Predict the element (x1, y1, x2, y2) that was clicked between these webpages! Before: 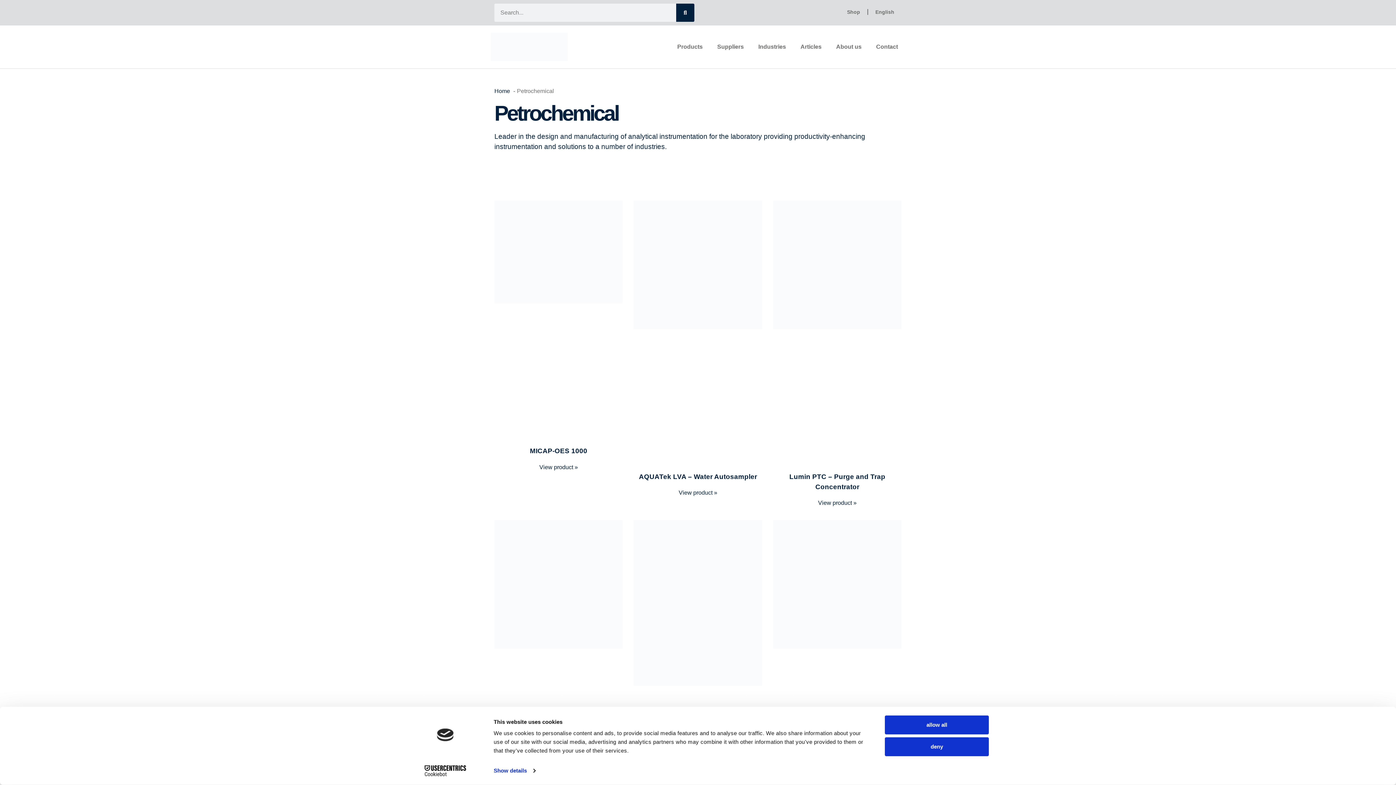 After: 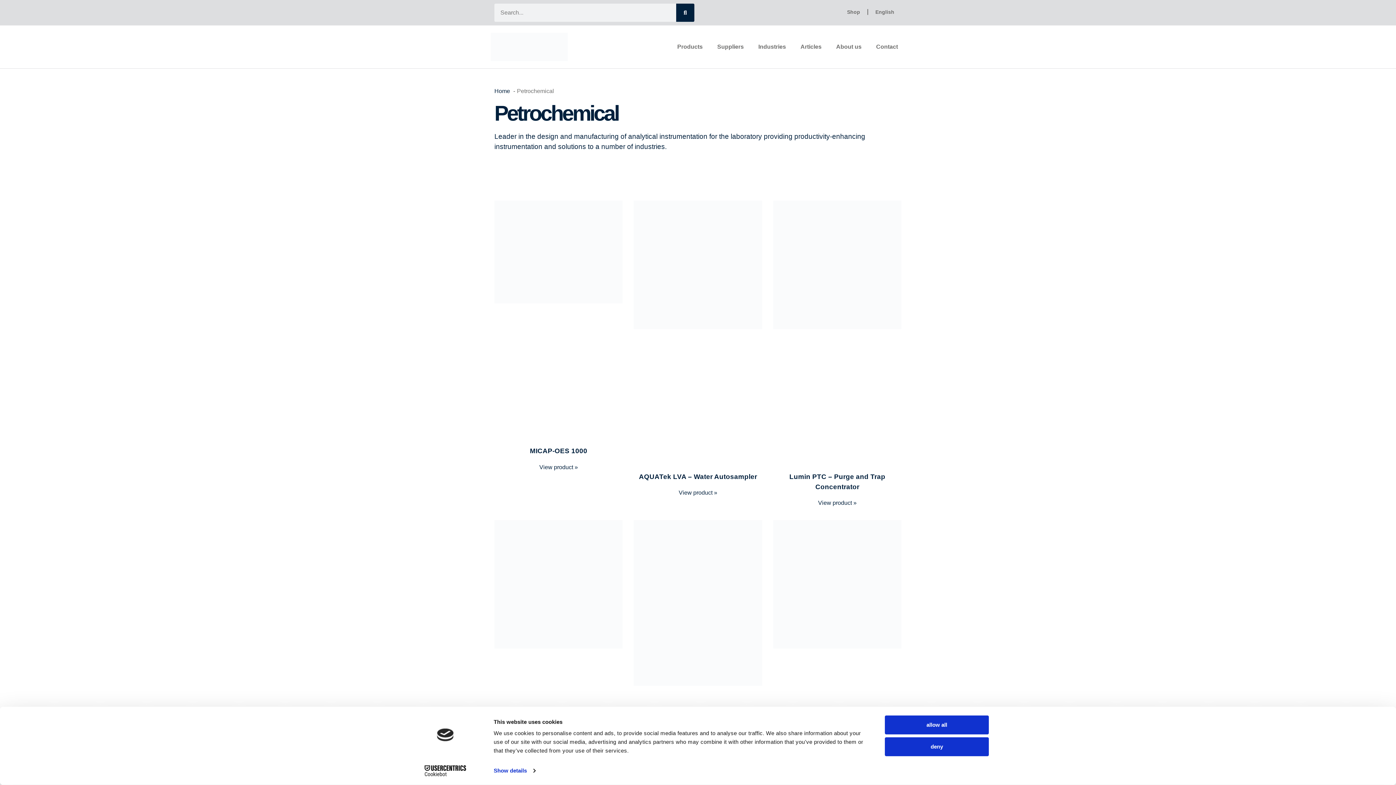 Action: label: Shop bbox: (840, 3, 867, 20)